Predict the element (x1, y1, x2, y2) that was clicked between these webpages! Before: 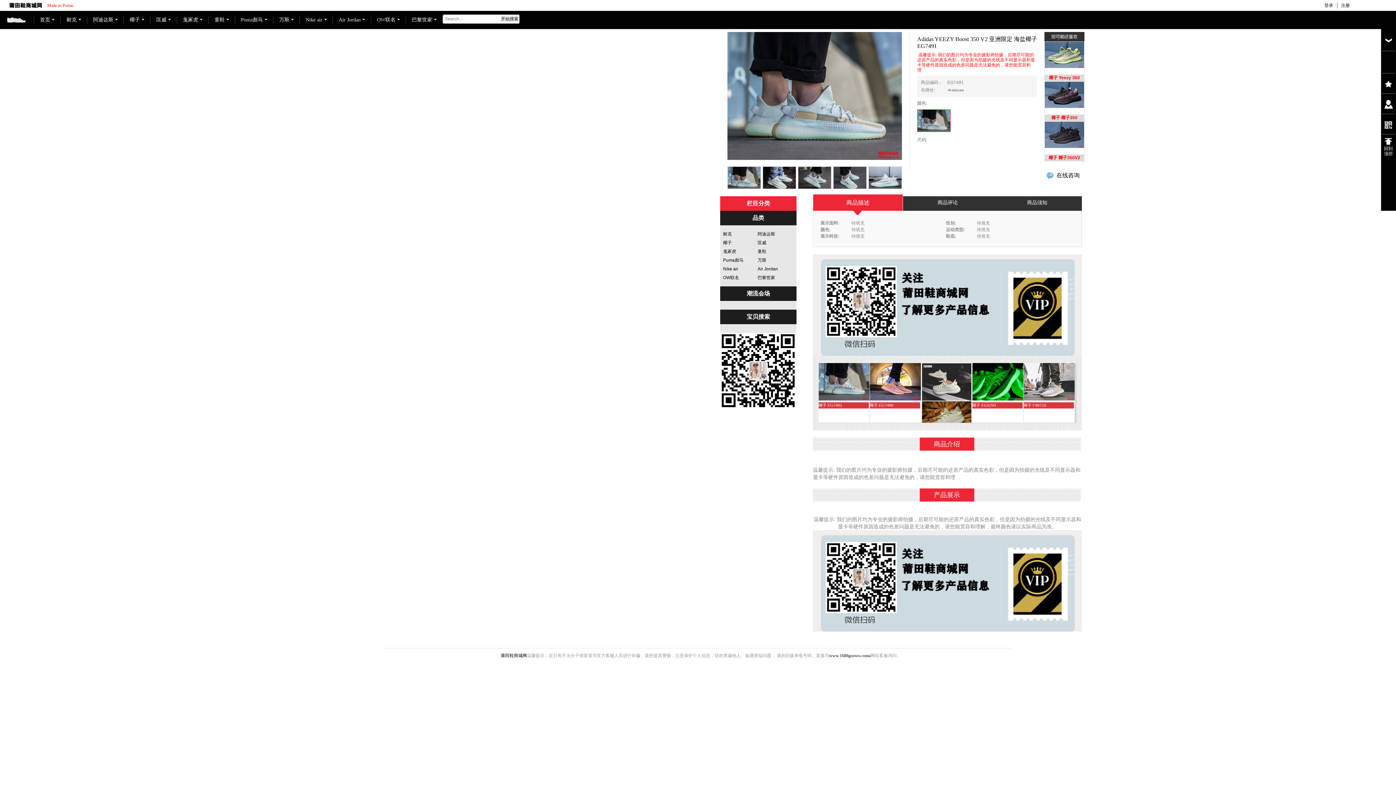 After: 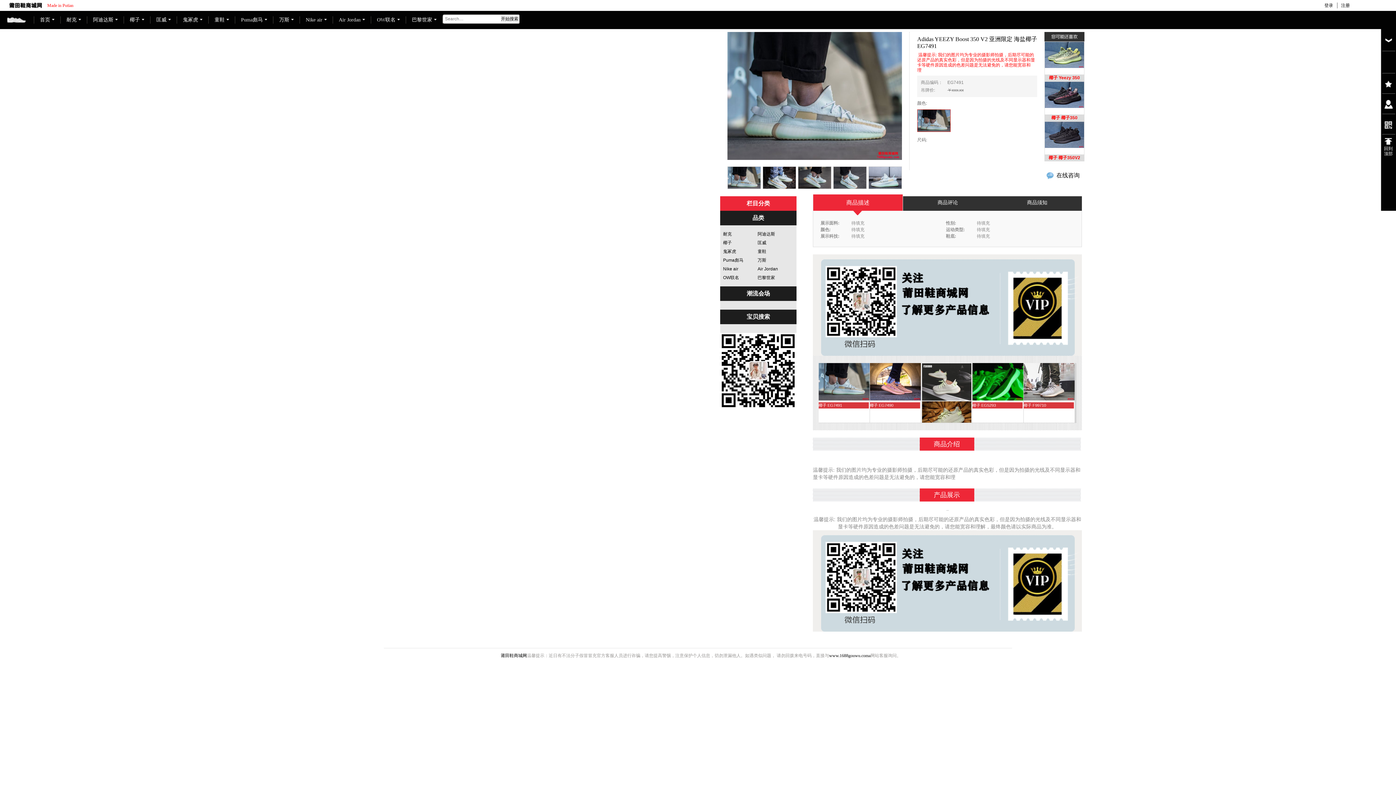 Action: label: 商品评论 bbox: (906, 196, 989, 209)